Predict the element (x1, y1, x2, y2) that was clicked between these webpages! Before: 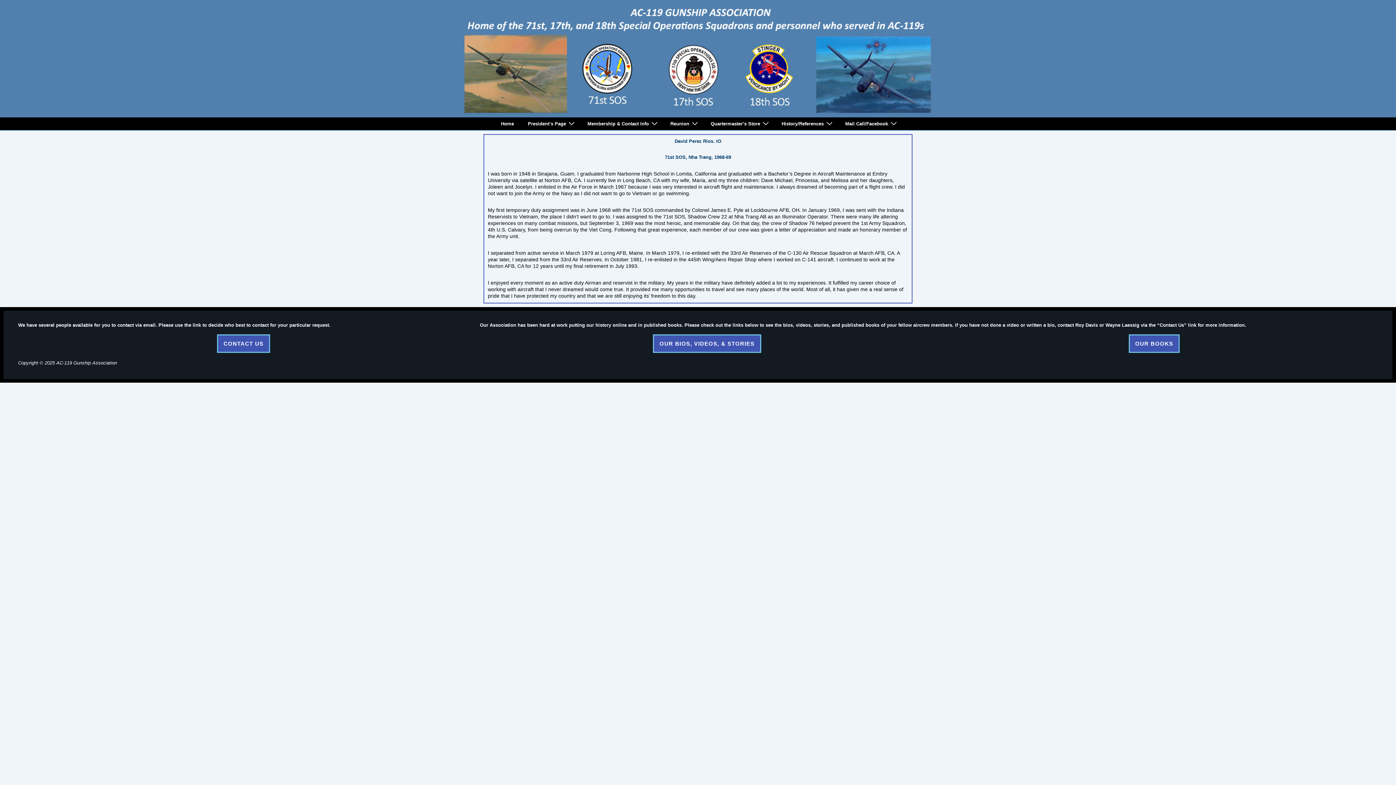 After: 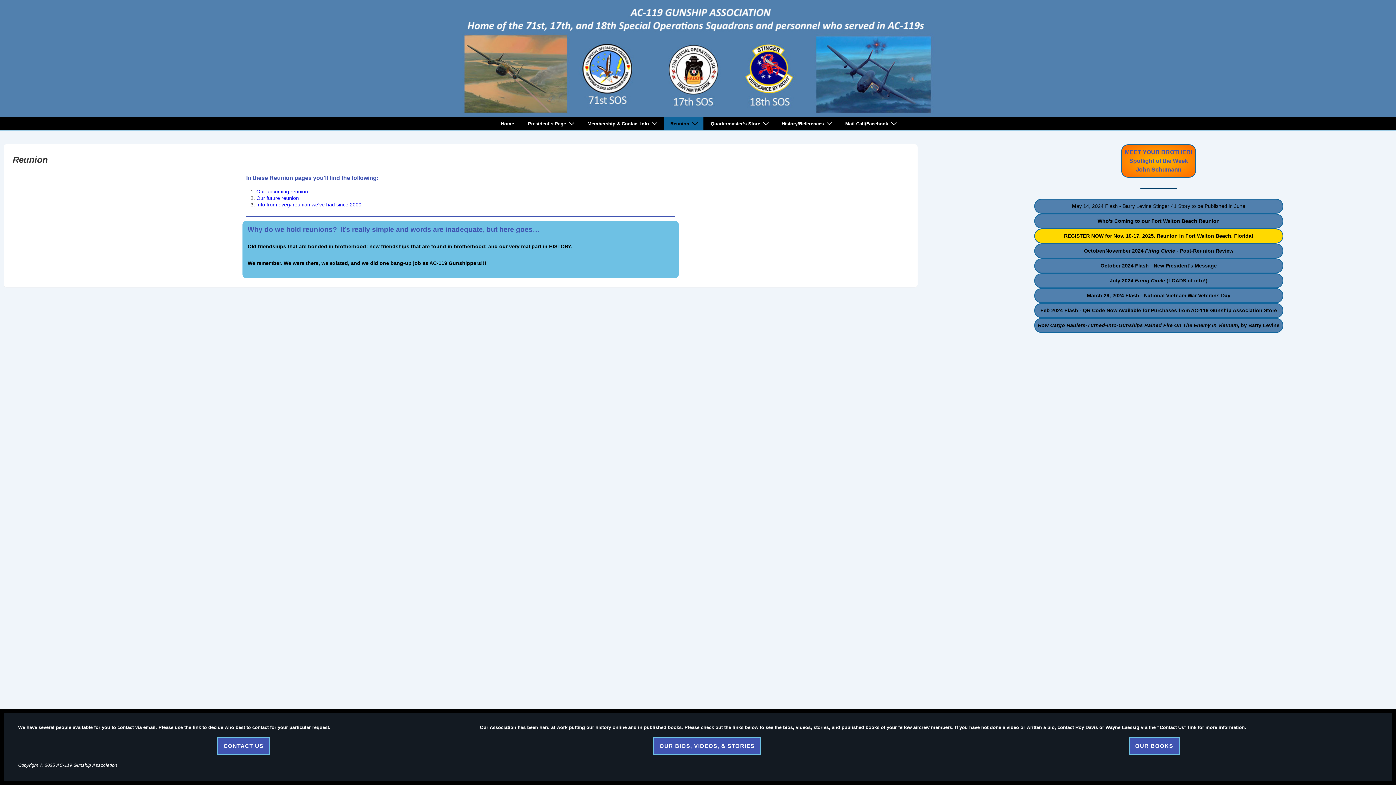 Action: bbox: (664, 117, 703, 130) label: Reunion